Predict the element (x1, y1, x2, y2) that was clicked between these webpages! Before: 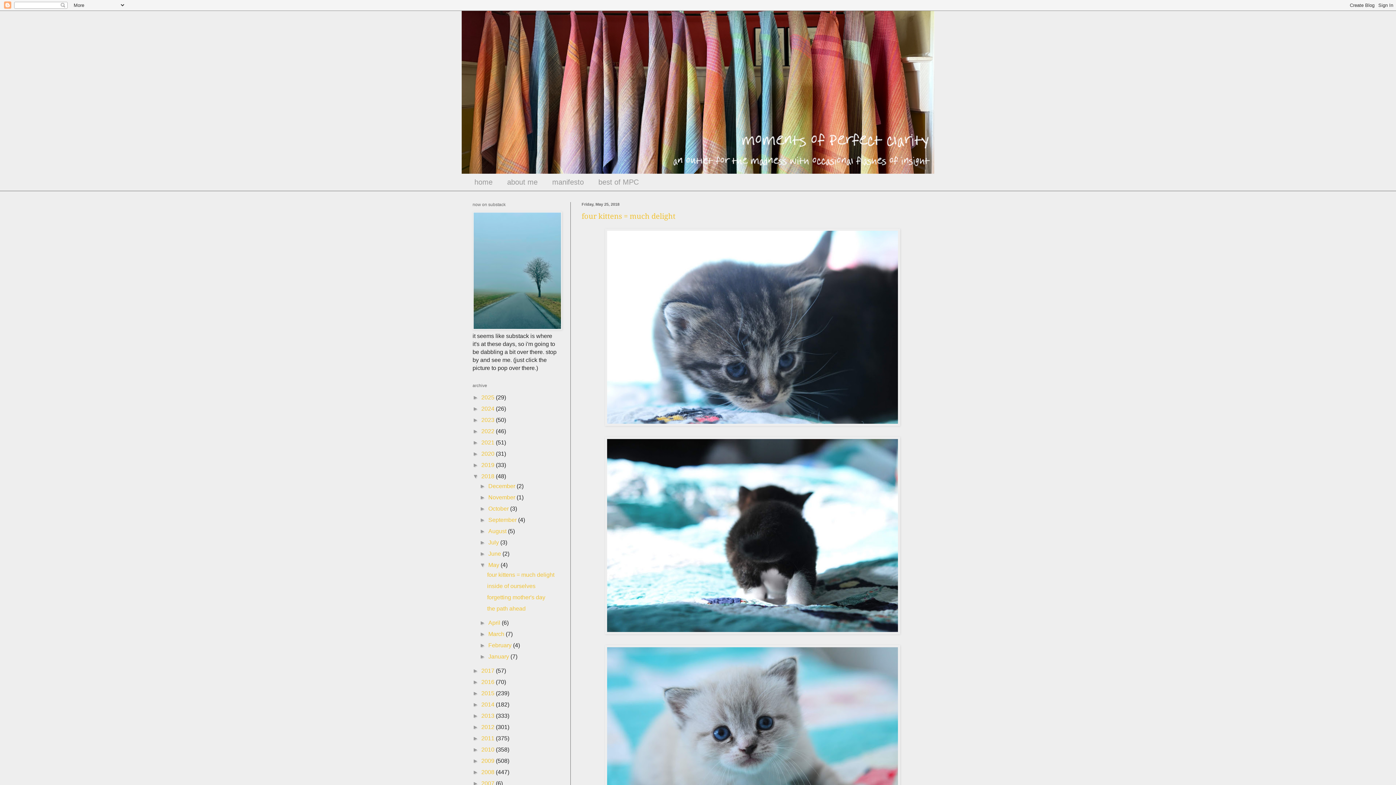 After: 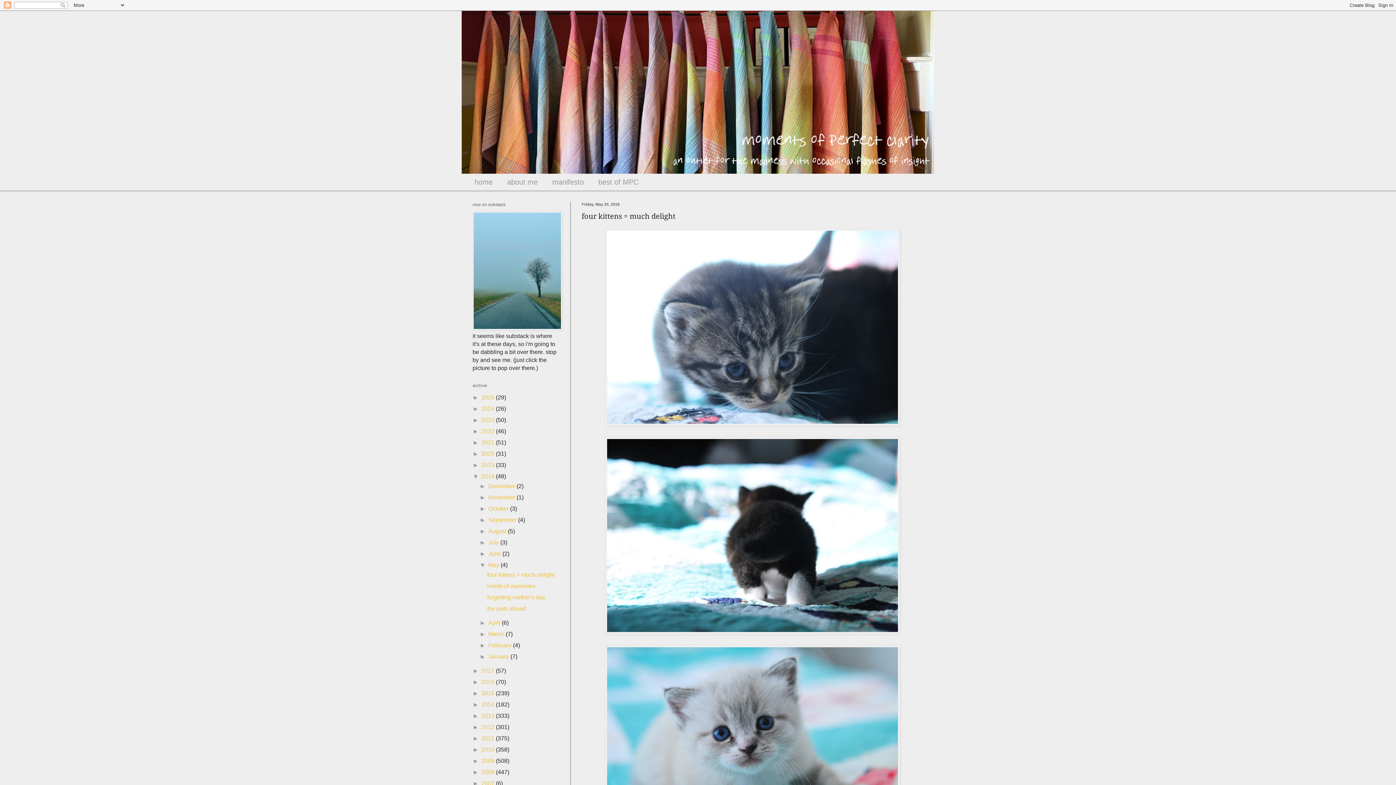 Action: label: four kittens = much delight bbox: (487, 572, 554, 578)